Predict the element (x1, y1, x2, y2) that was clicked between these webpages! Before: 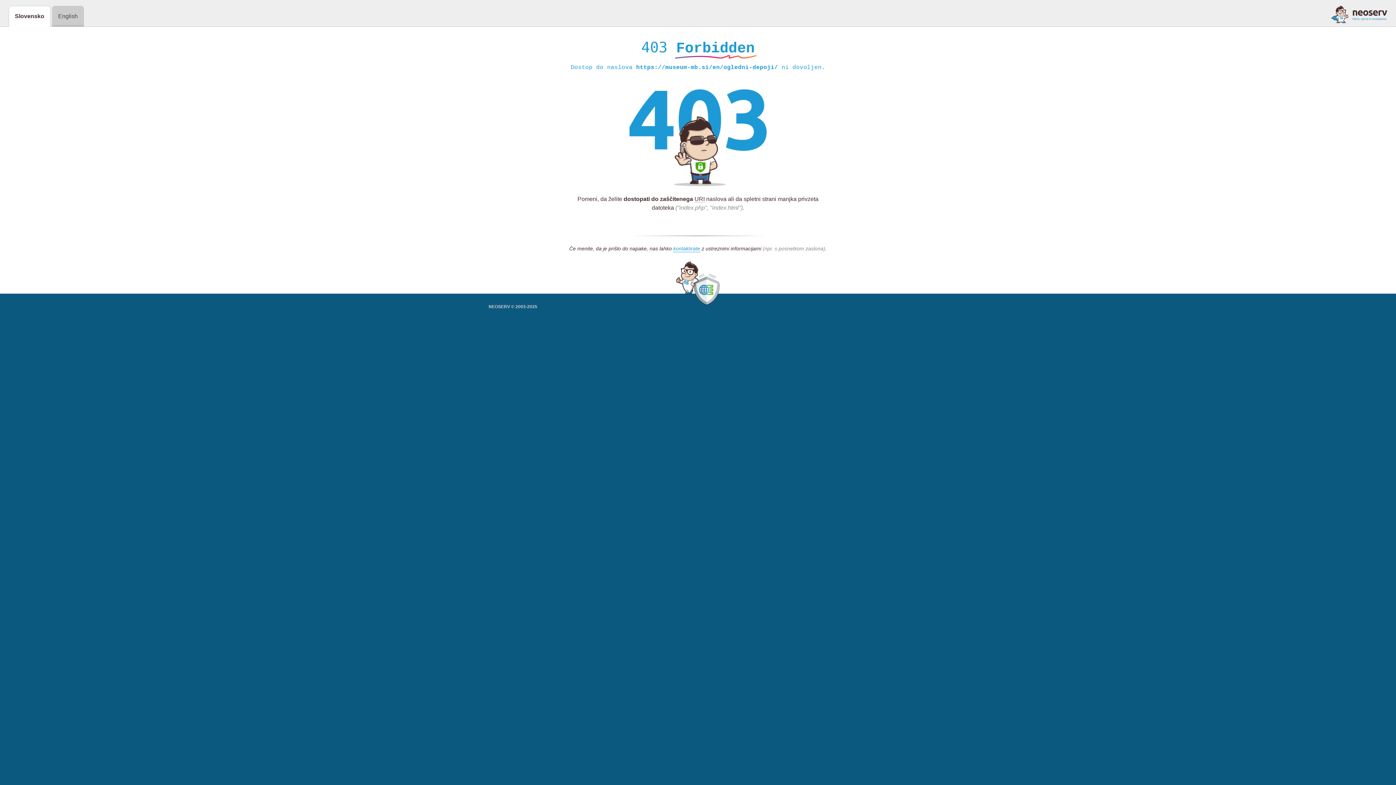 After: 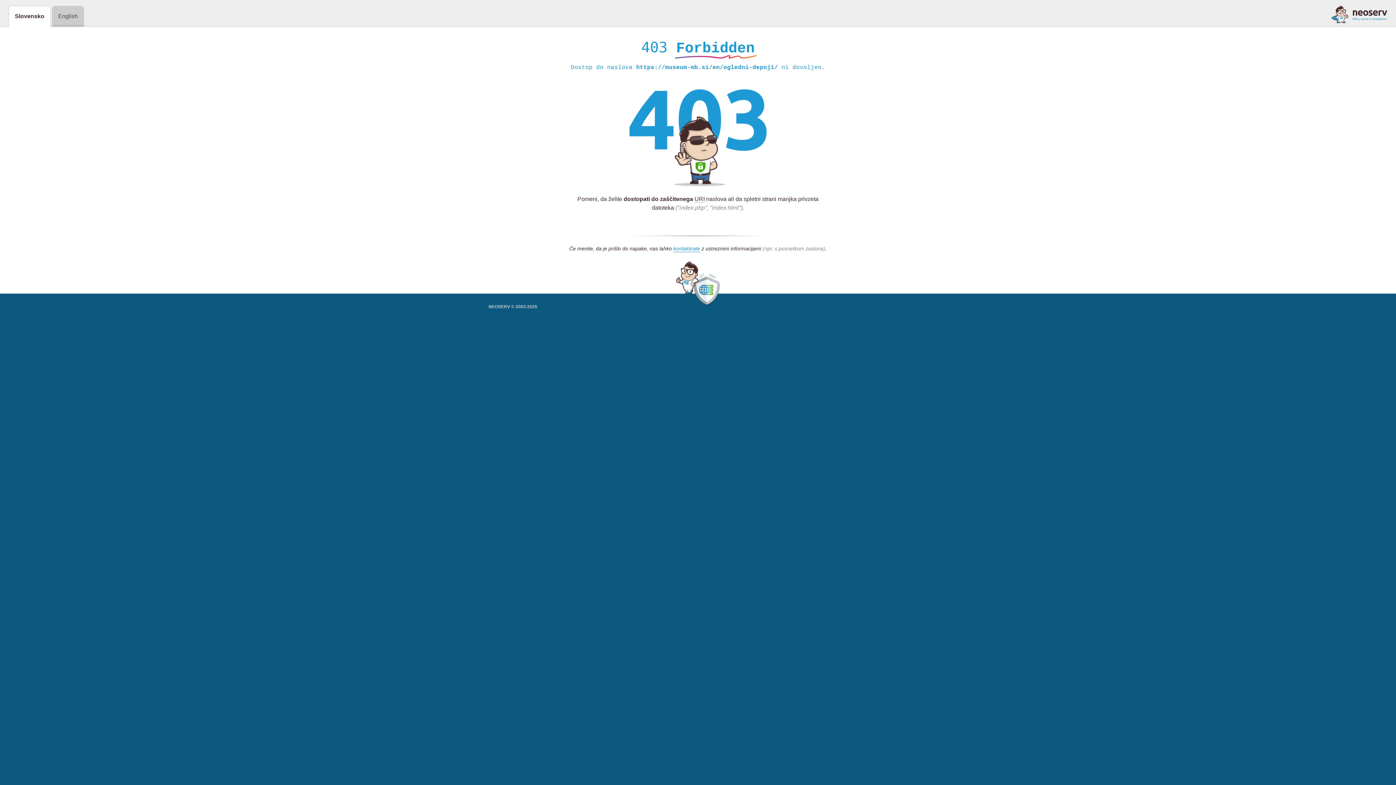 Action: bbox: (1331, 5, 1387, 23)